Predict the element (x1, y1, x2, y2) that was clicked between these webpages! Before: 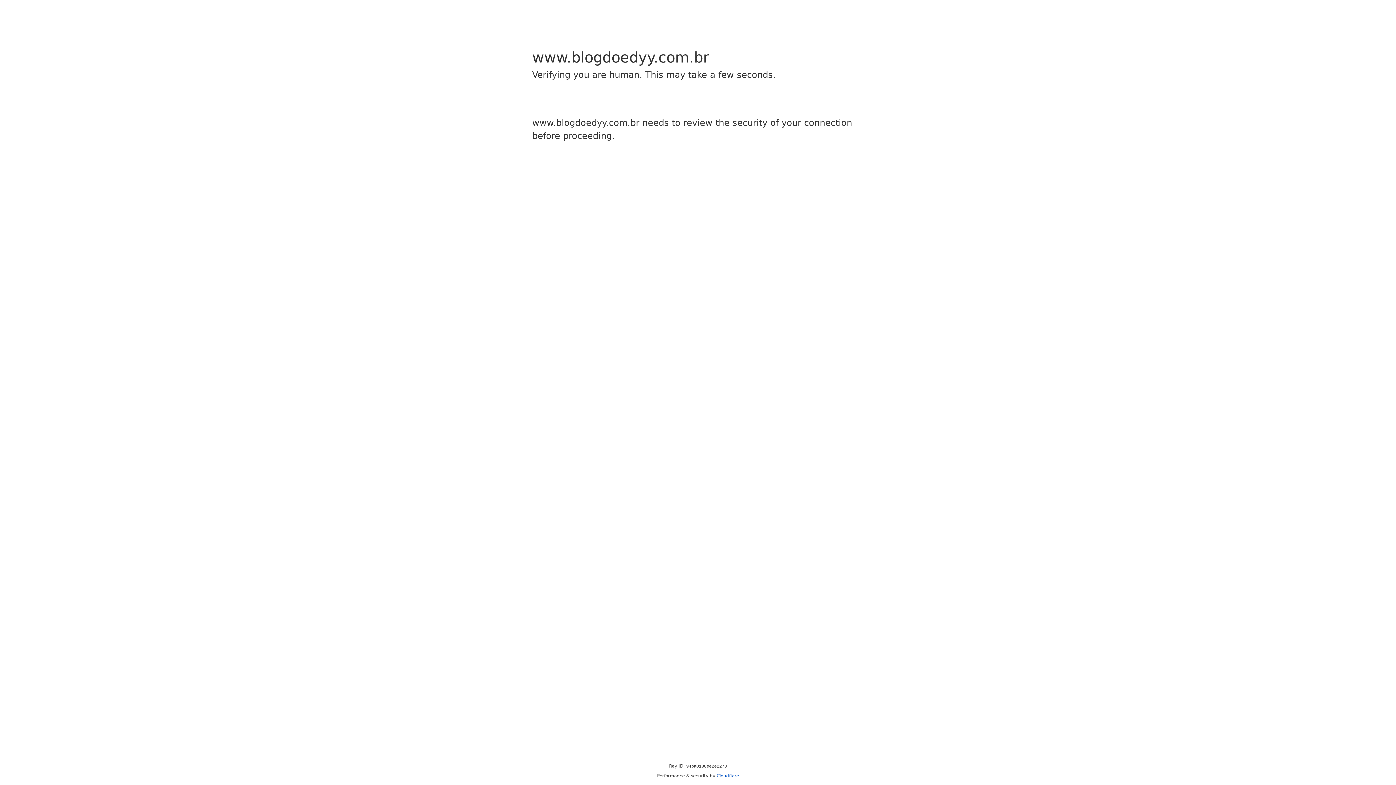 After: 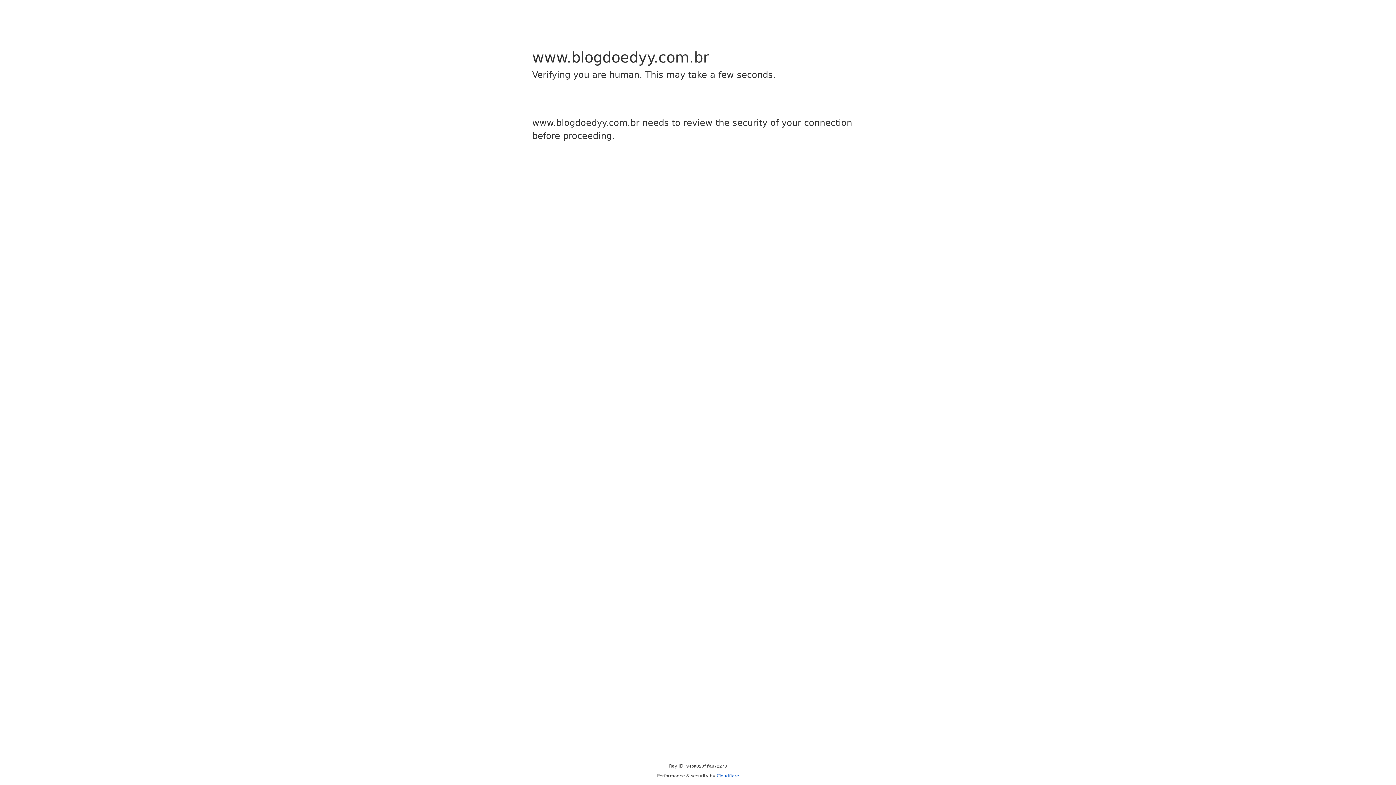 Action: label: Cloudflare bbox: (716, 773, 739, 778)